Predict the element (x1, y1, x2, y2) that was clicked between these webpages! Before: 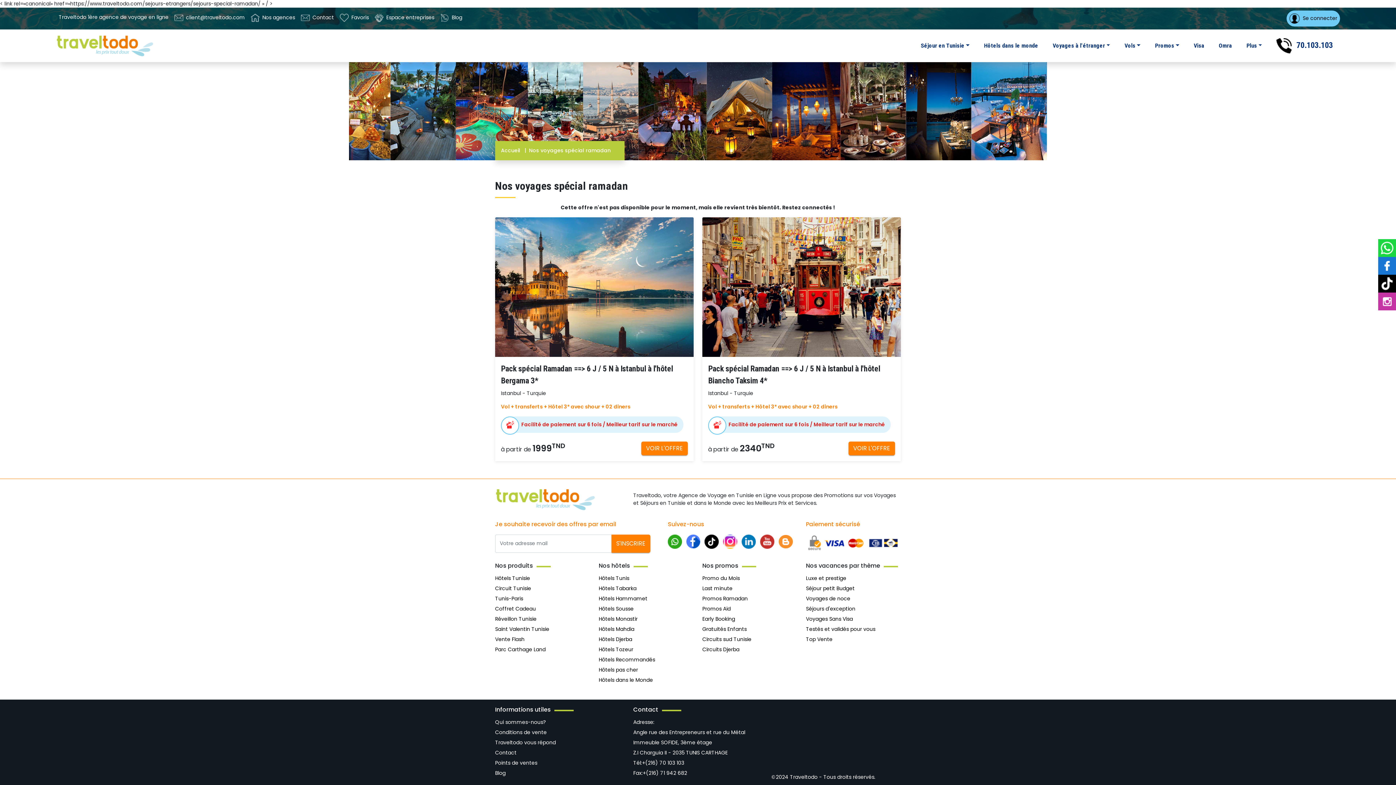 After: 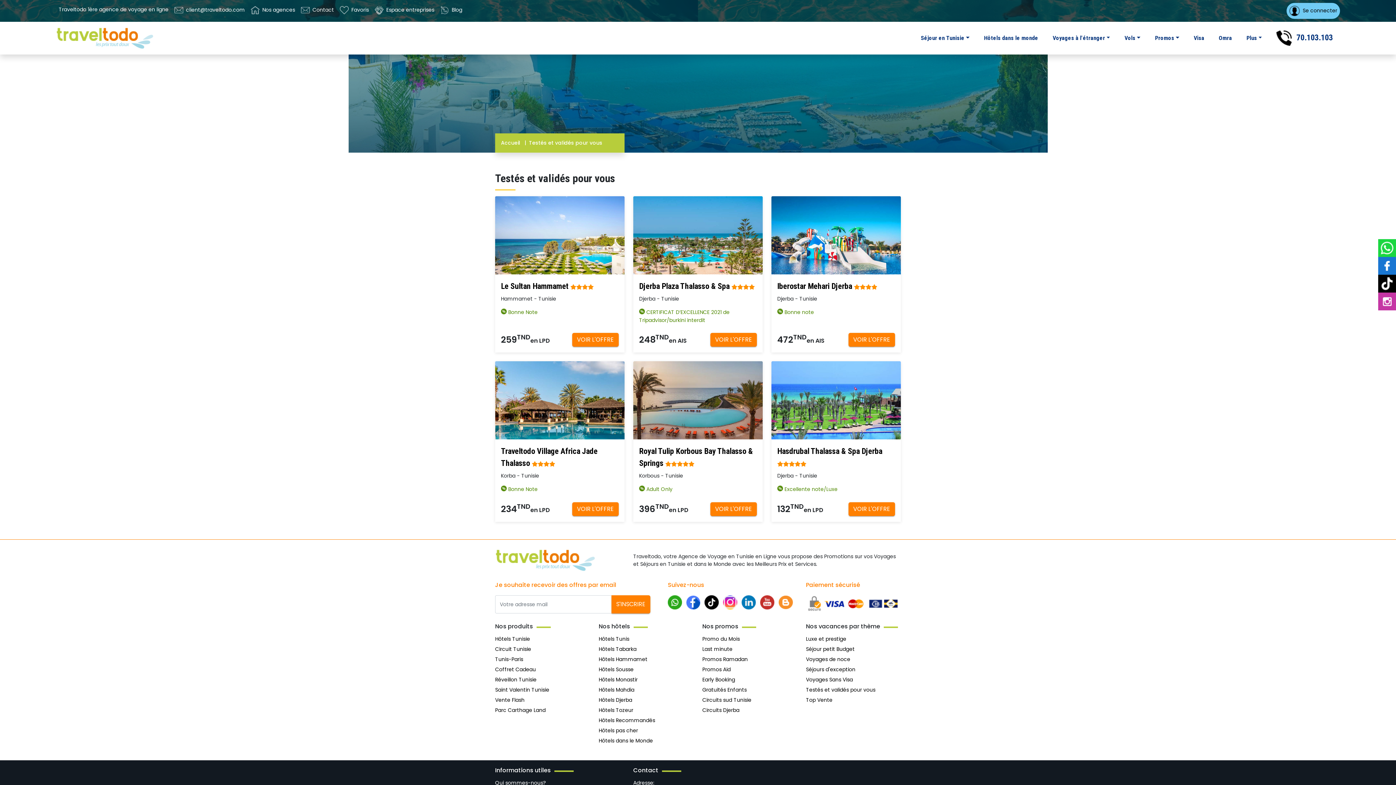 Action: bbox: (806, 625, 875, 633) label: Testés et validés pour vous